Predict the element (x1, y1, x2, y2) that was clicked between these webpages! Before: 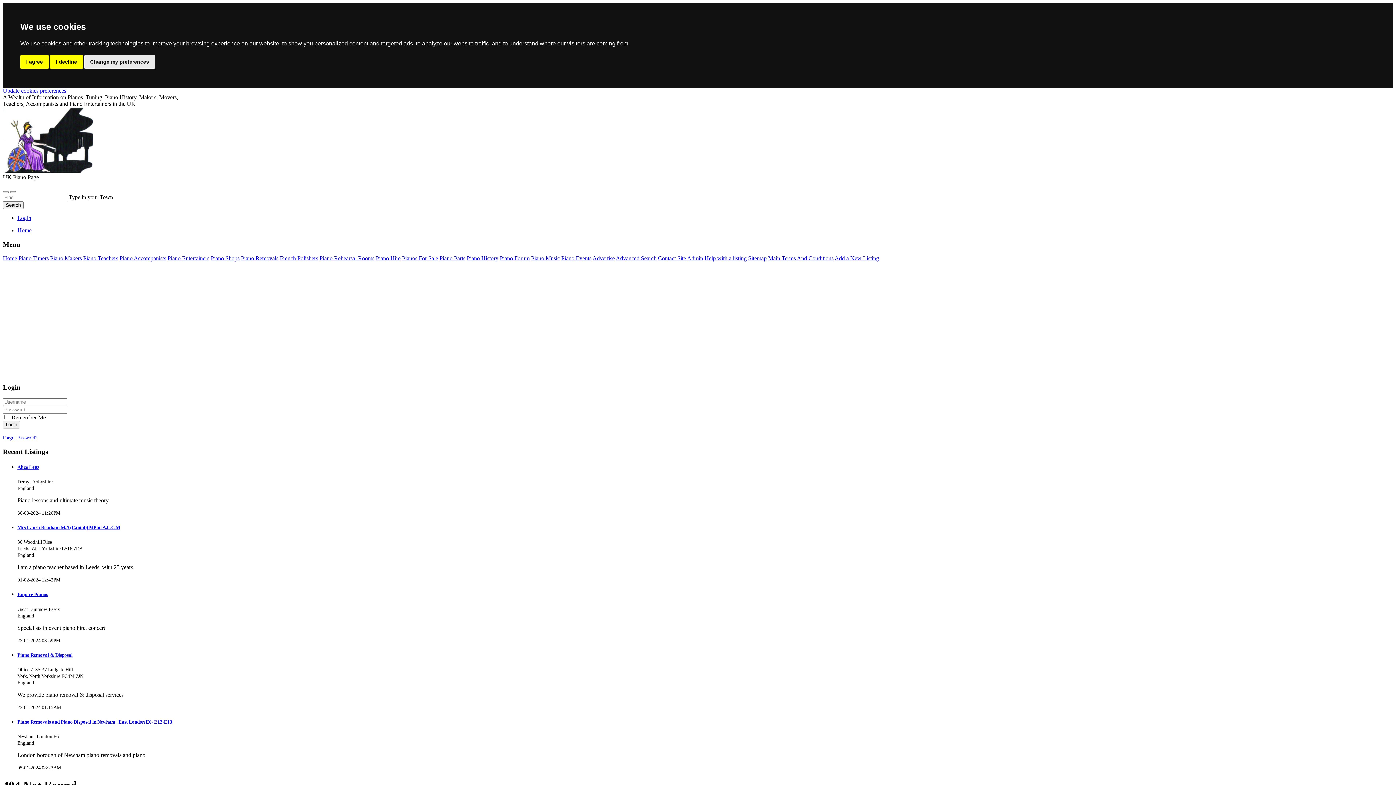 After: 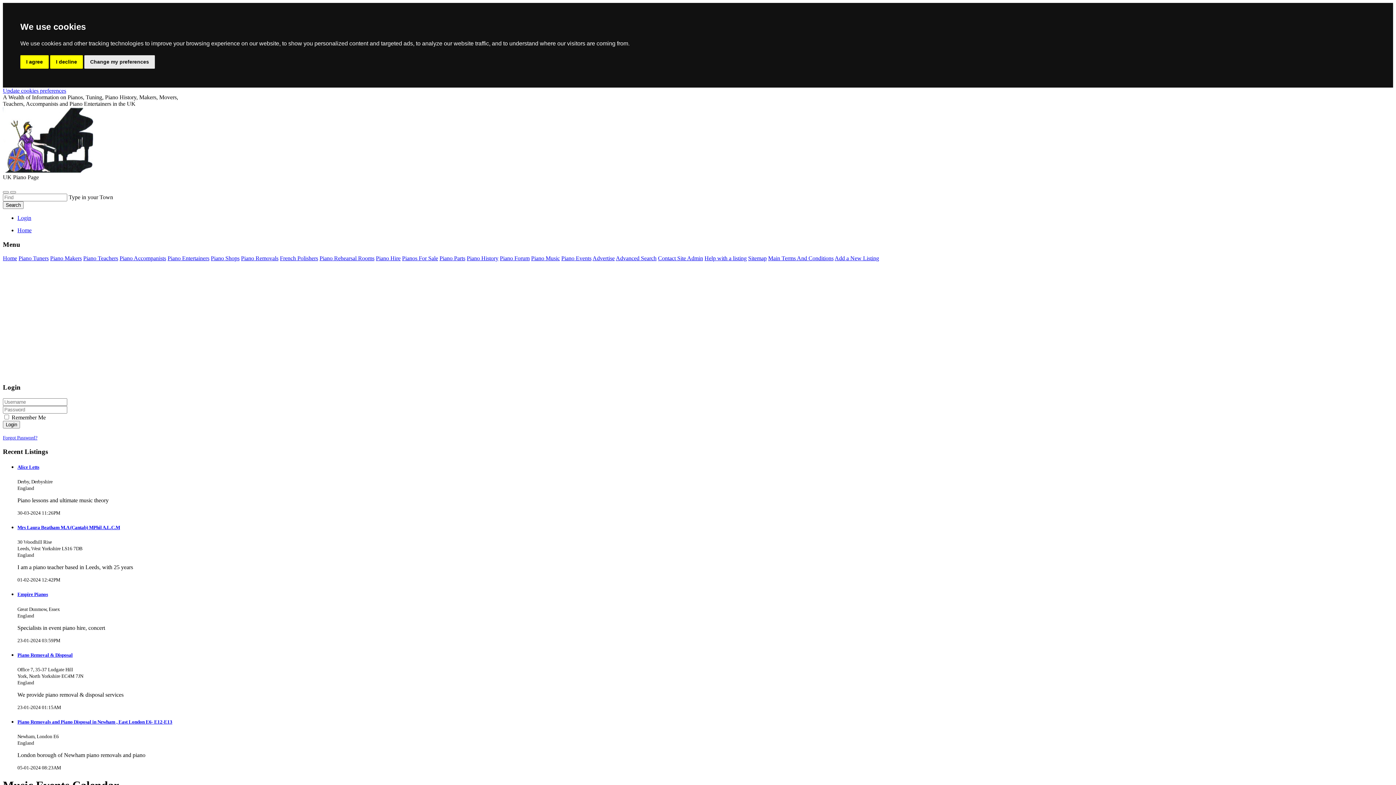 Action: bbox: (561, 255, 591, 261) label: Piano Events